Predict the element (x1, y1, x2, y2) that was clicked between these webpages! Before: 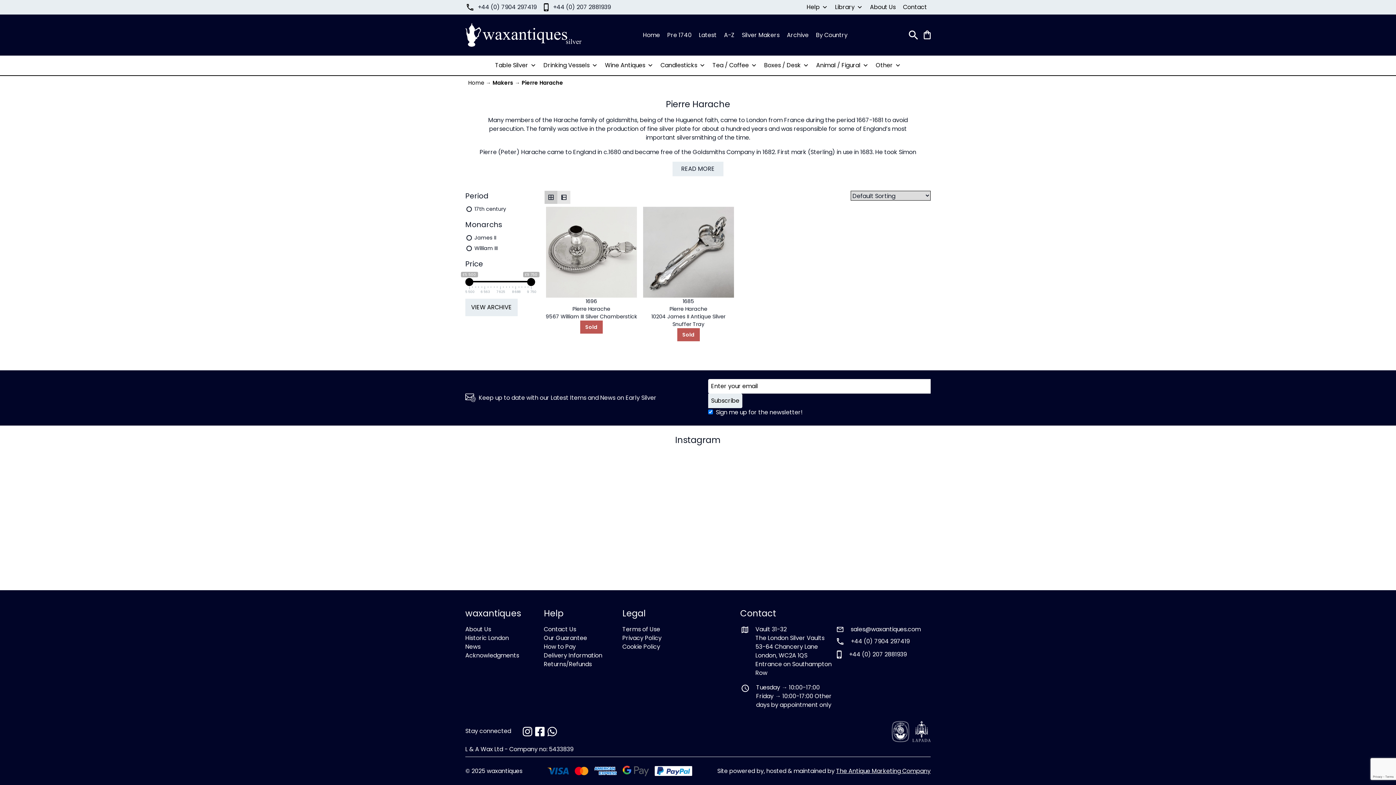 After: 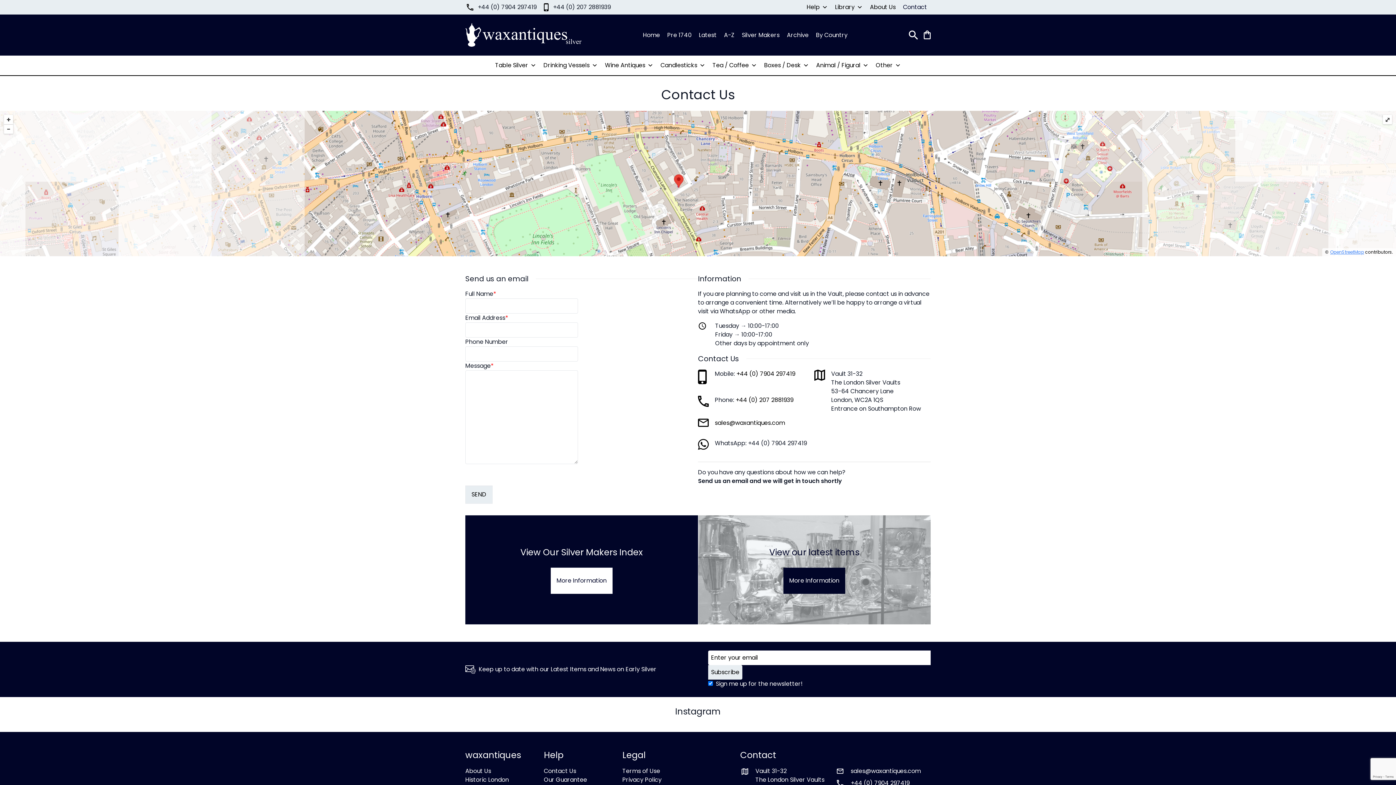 Action: bbox: (544, 625, 576, 633) label: Contact Us